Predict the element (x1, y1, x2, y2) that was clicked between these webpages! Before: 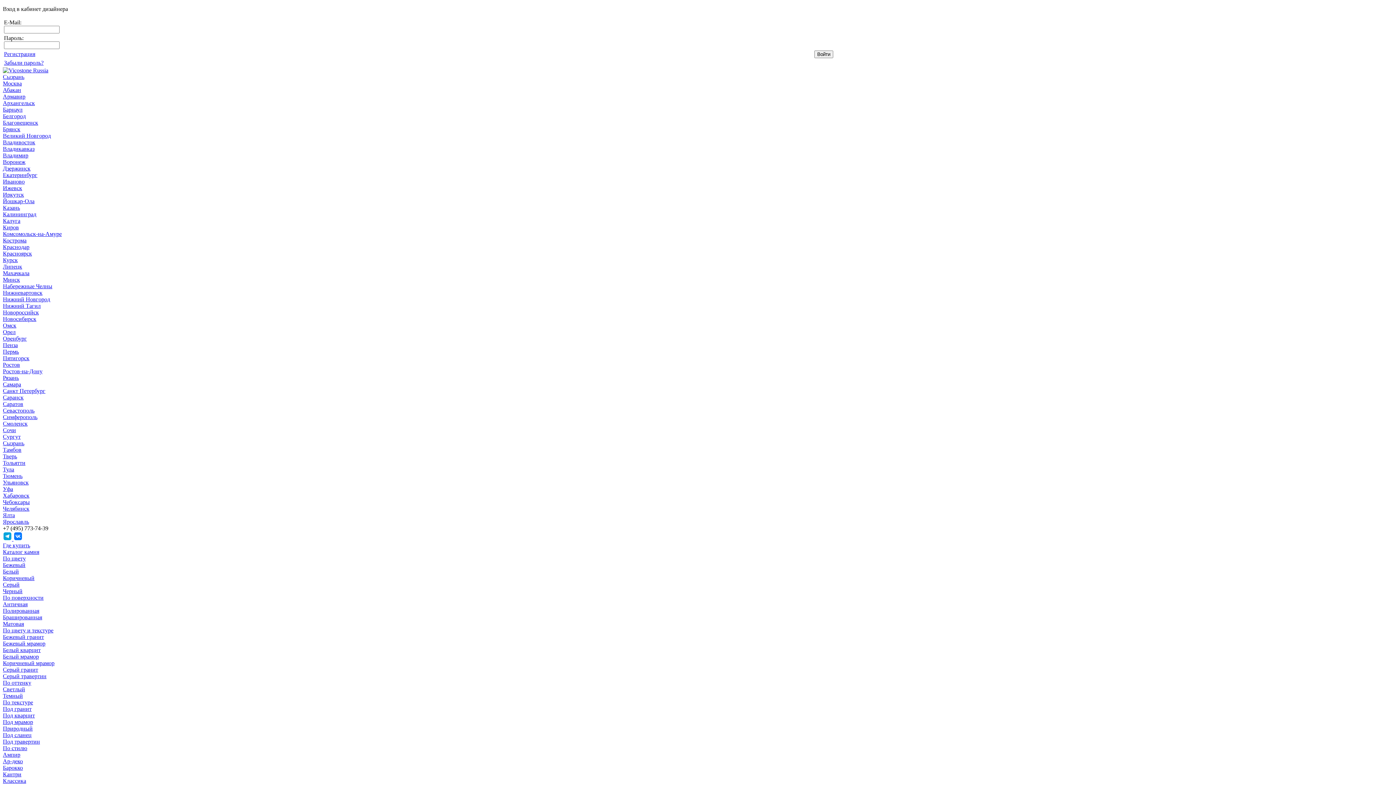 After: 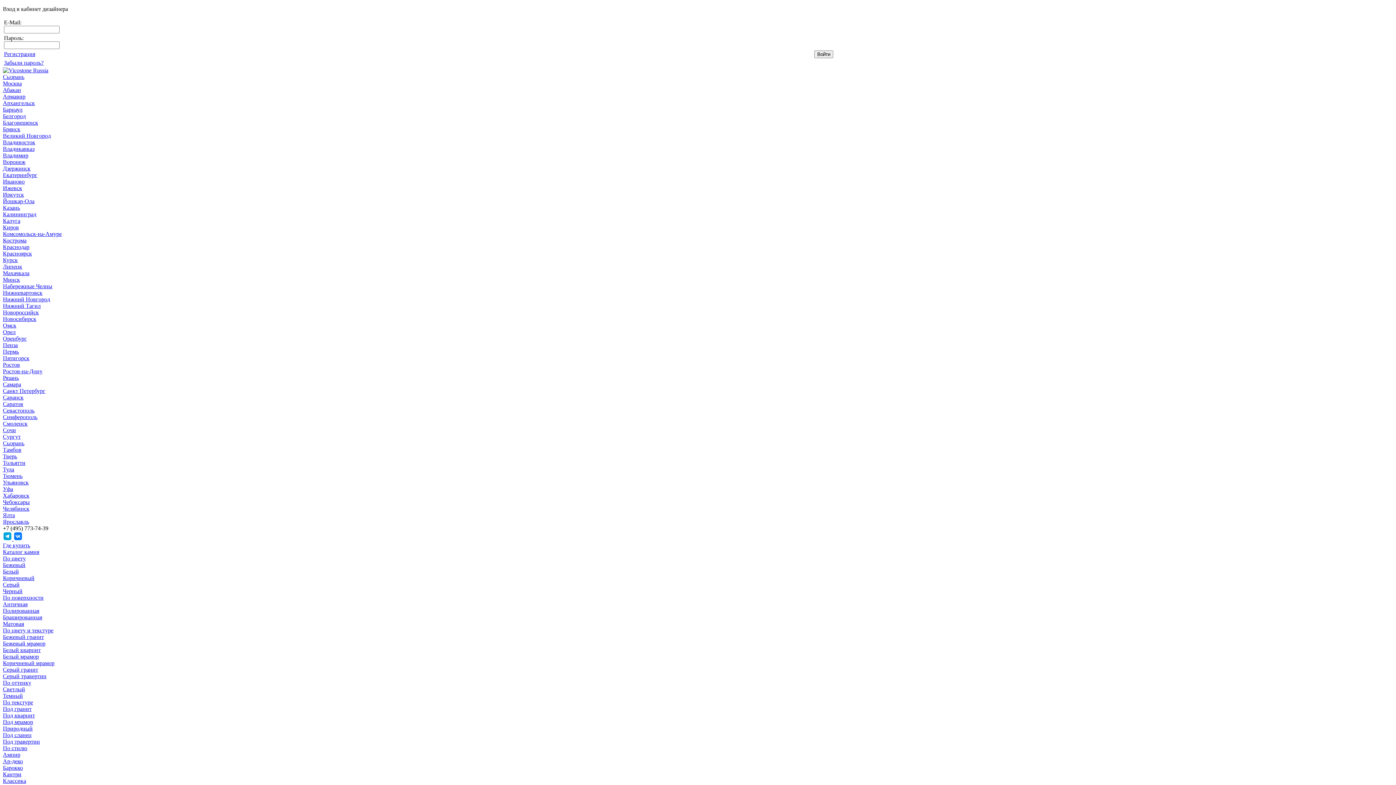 Action: label: Бежевый мрамор bbox: (2, 640, 45, 646)